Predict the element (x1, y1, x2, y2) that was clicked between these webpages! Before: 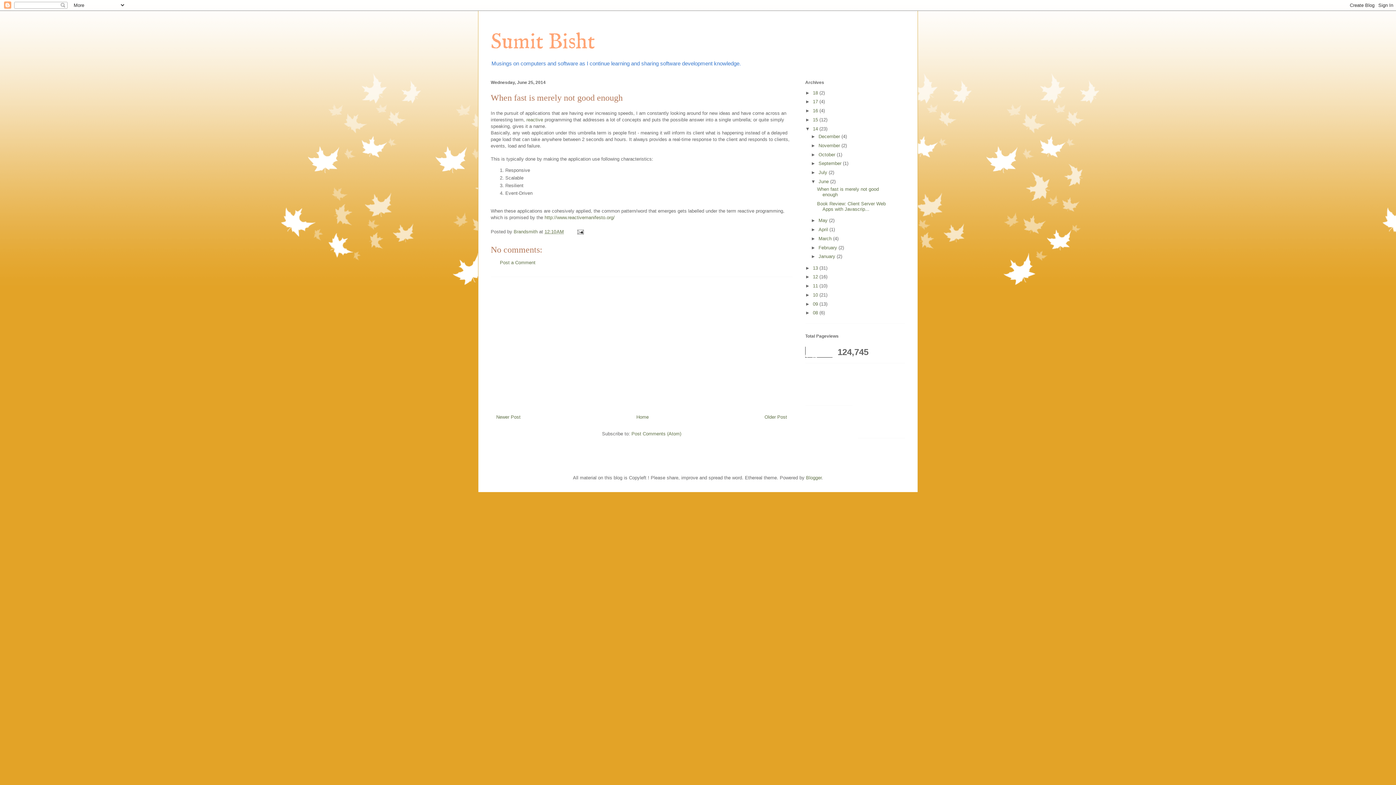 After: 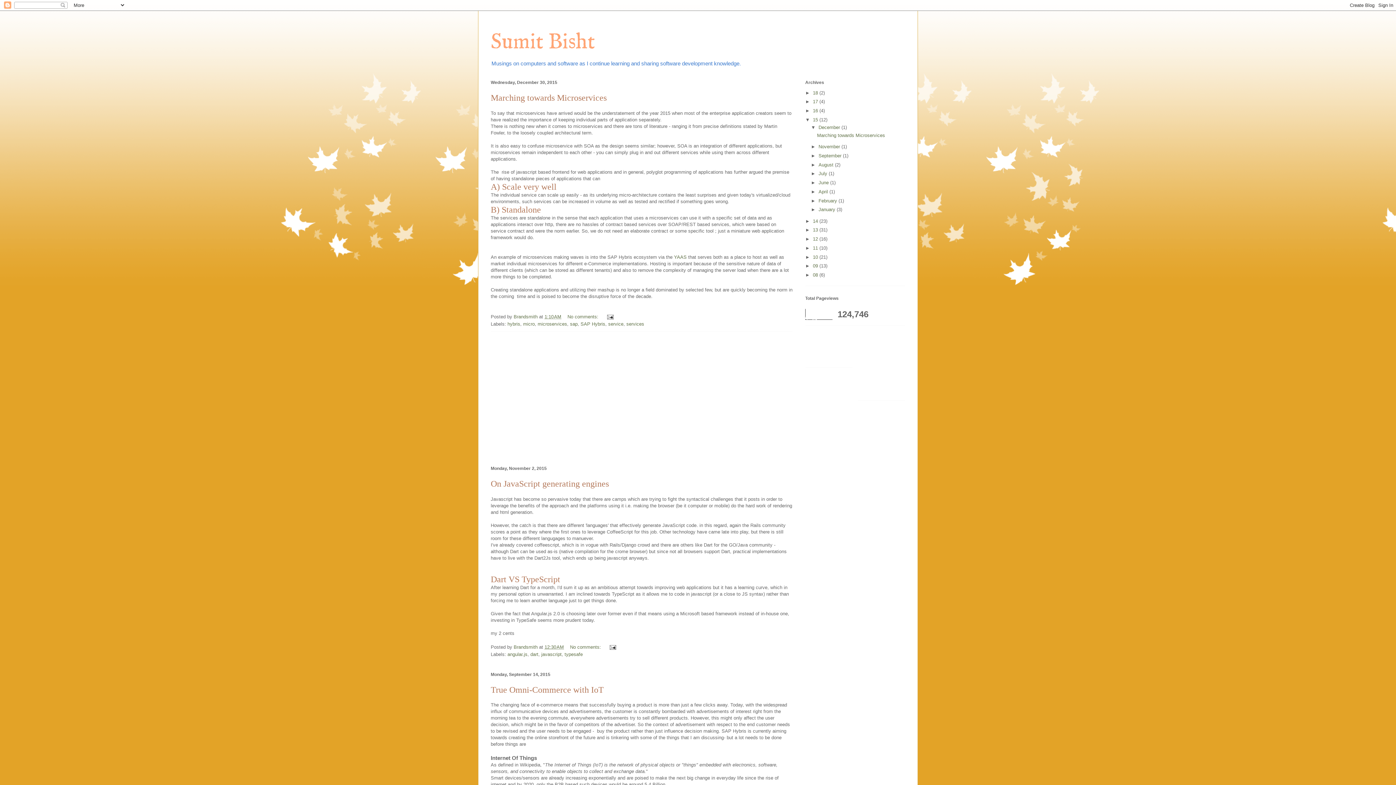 Action: bbox: (813, 117, 819, 122) label: 15 